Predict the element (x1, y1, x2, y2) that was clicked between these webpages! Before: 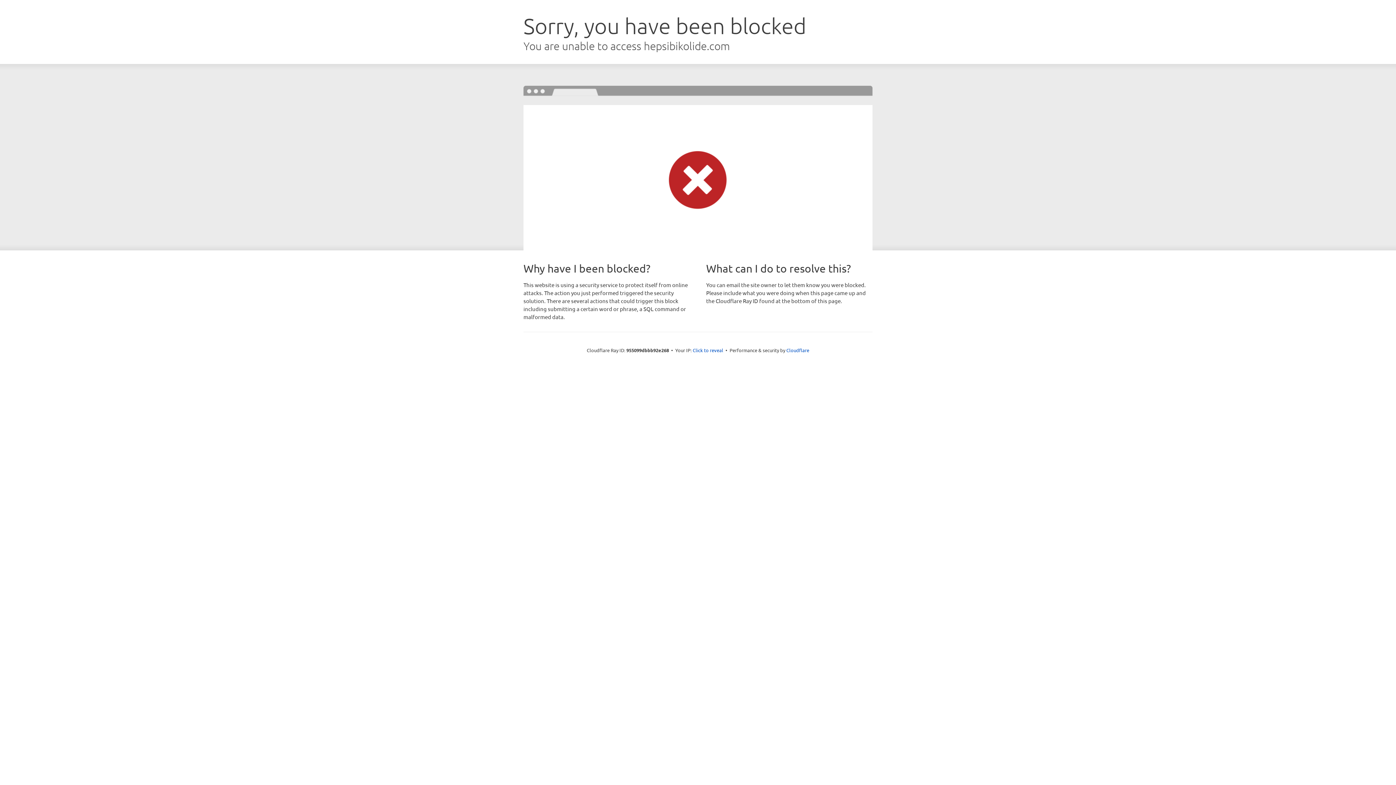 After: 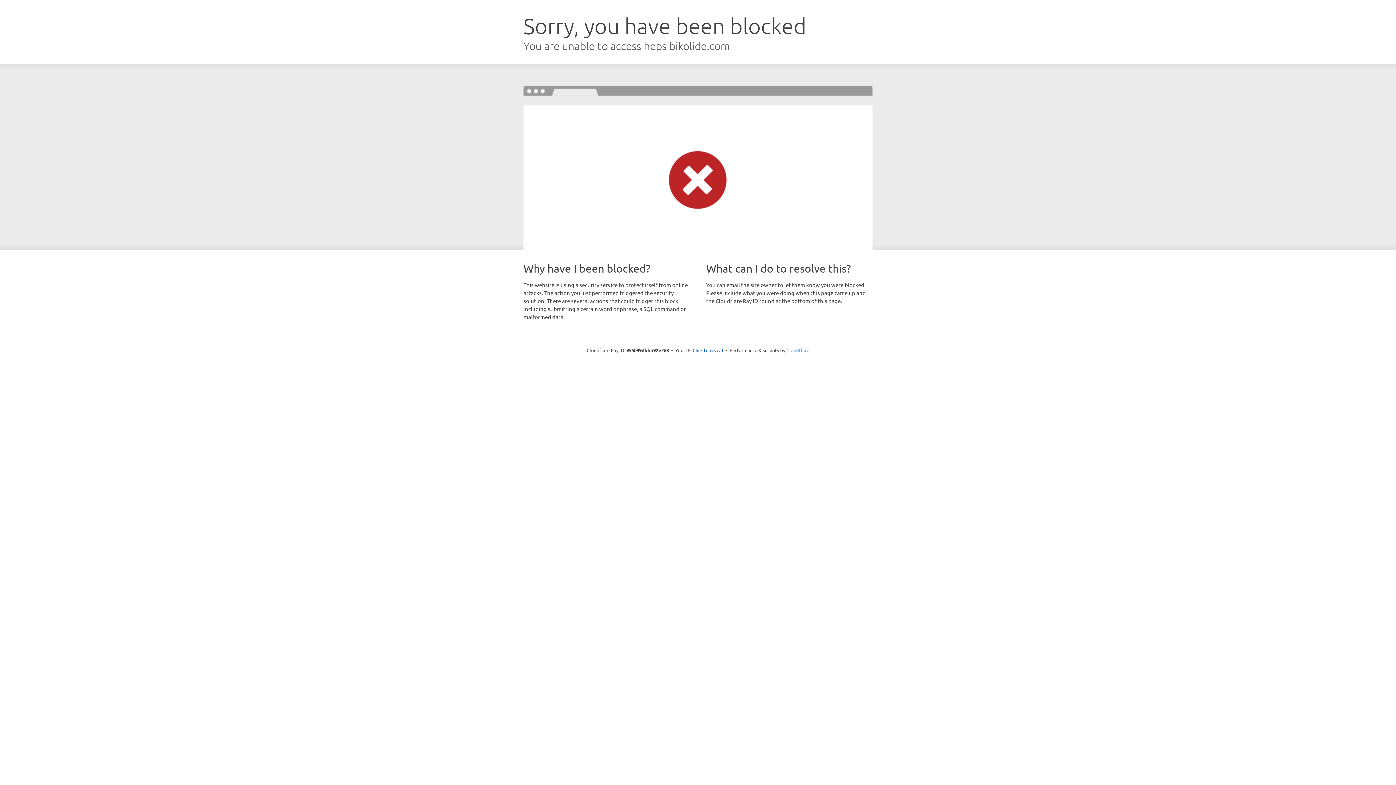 Action: bbox: (786, 347, 809, 353) label: Cloudflare